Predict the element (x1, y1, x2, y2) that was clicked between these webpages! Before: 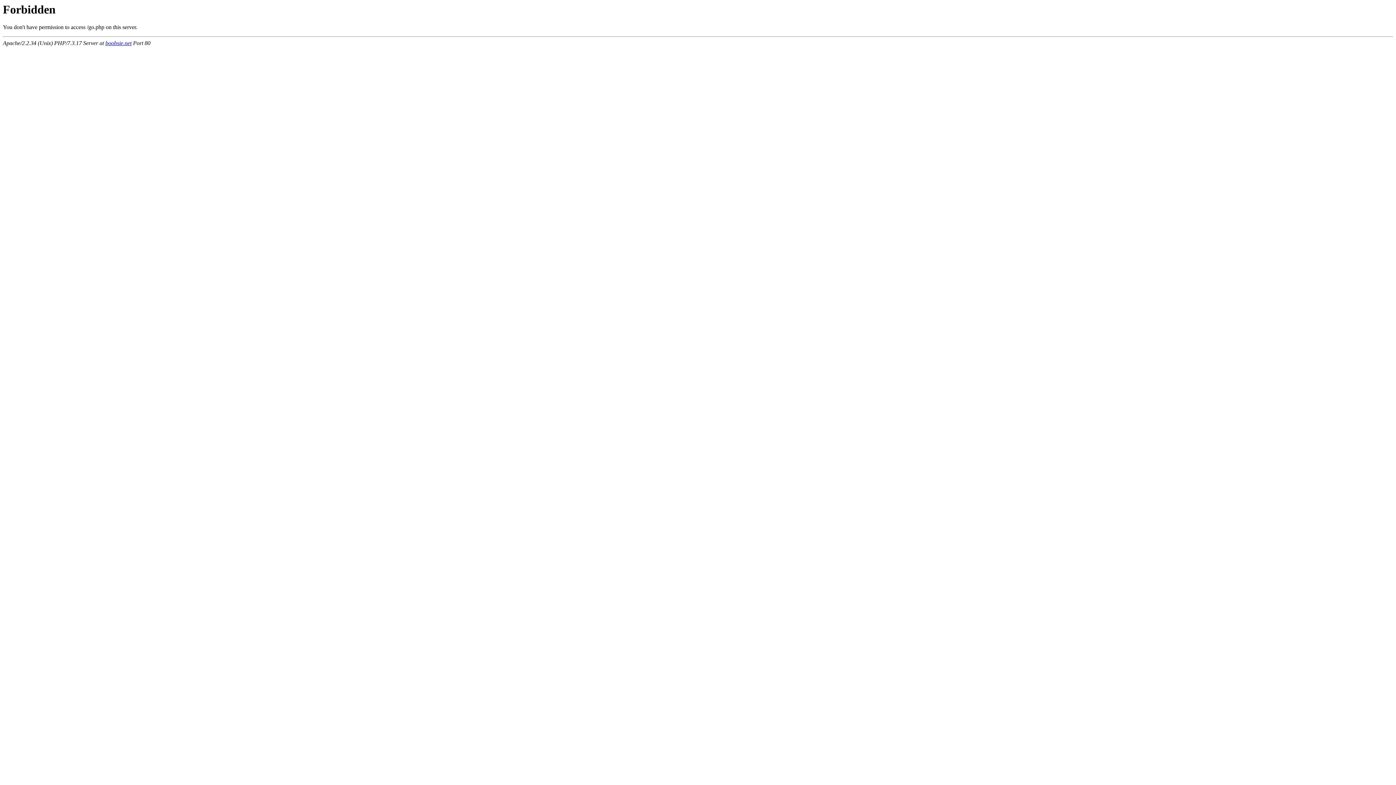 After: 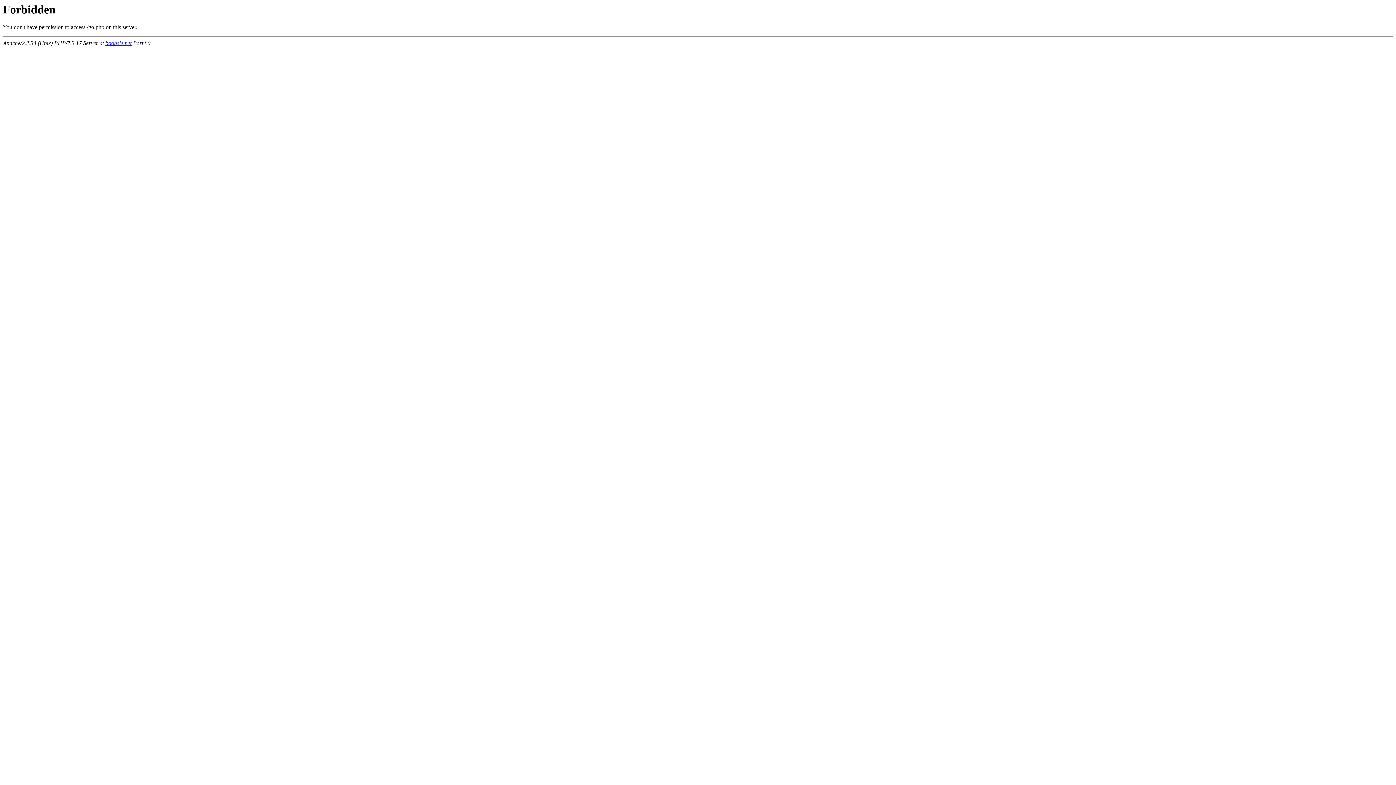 Action: bbox: (105, 40, 131, 46) label: boobsie.net